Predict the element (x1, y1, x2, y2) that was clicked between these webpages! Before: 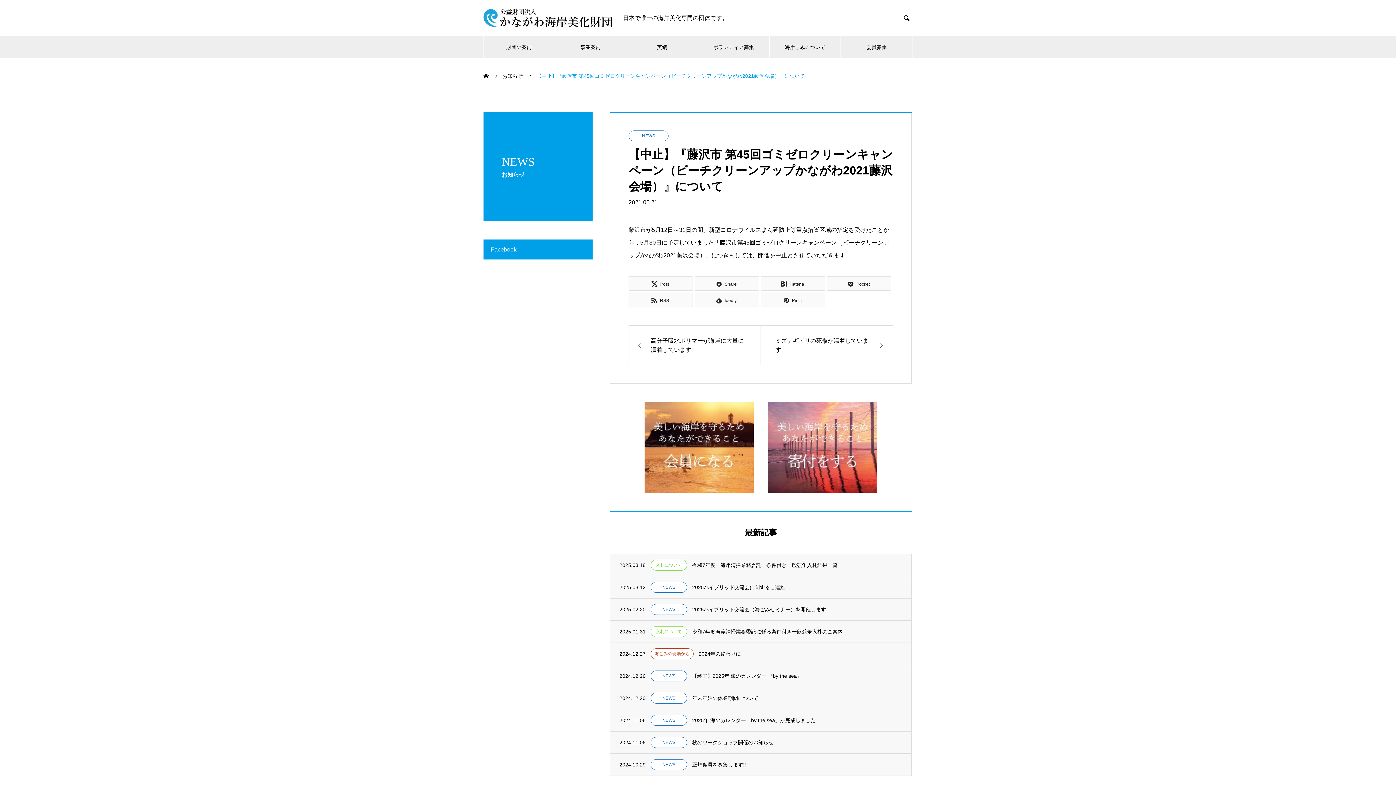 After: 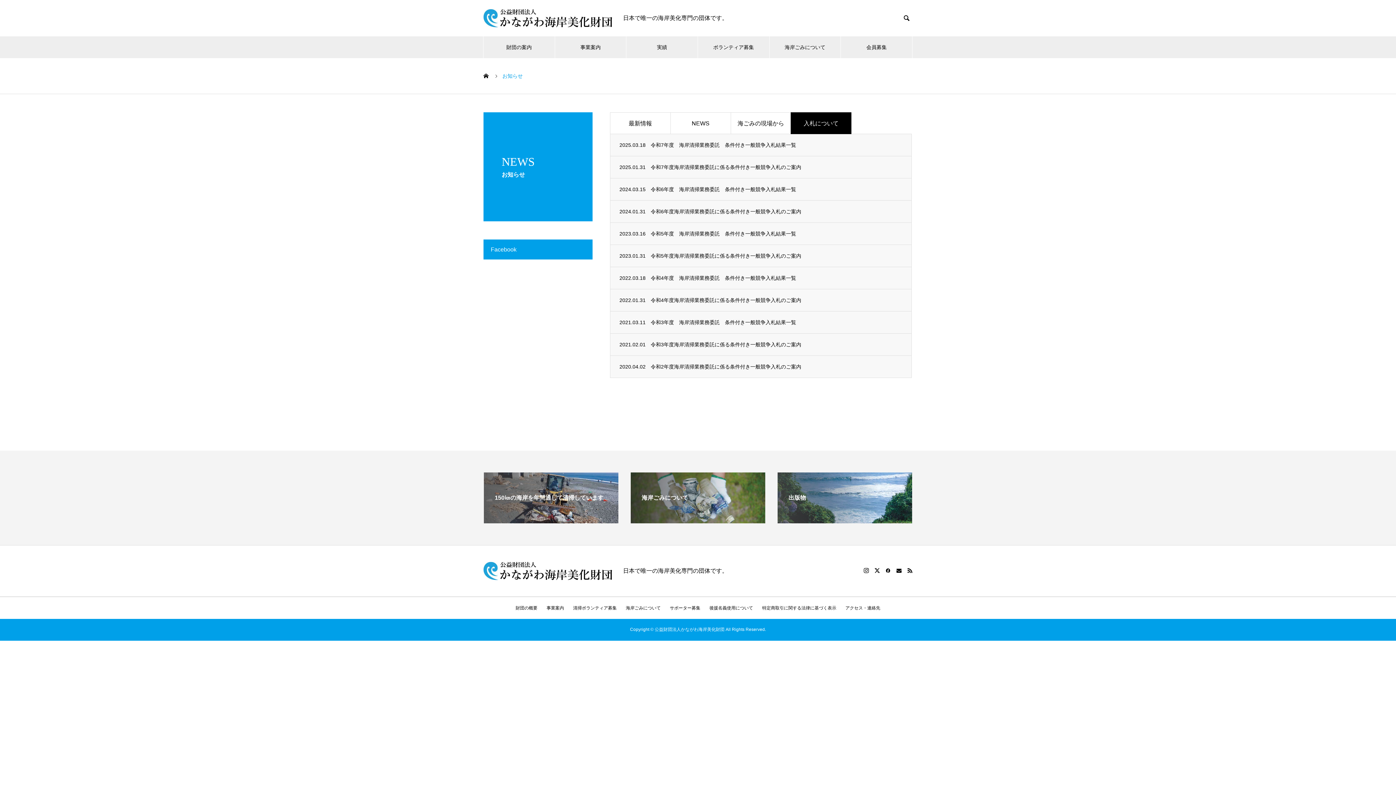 Action: label: 入札について bbox: (650, 560, 687, 570)